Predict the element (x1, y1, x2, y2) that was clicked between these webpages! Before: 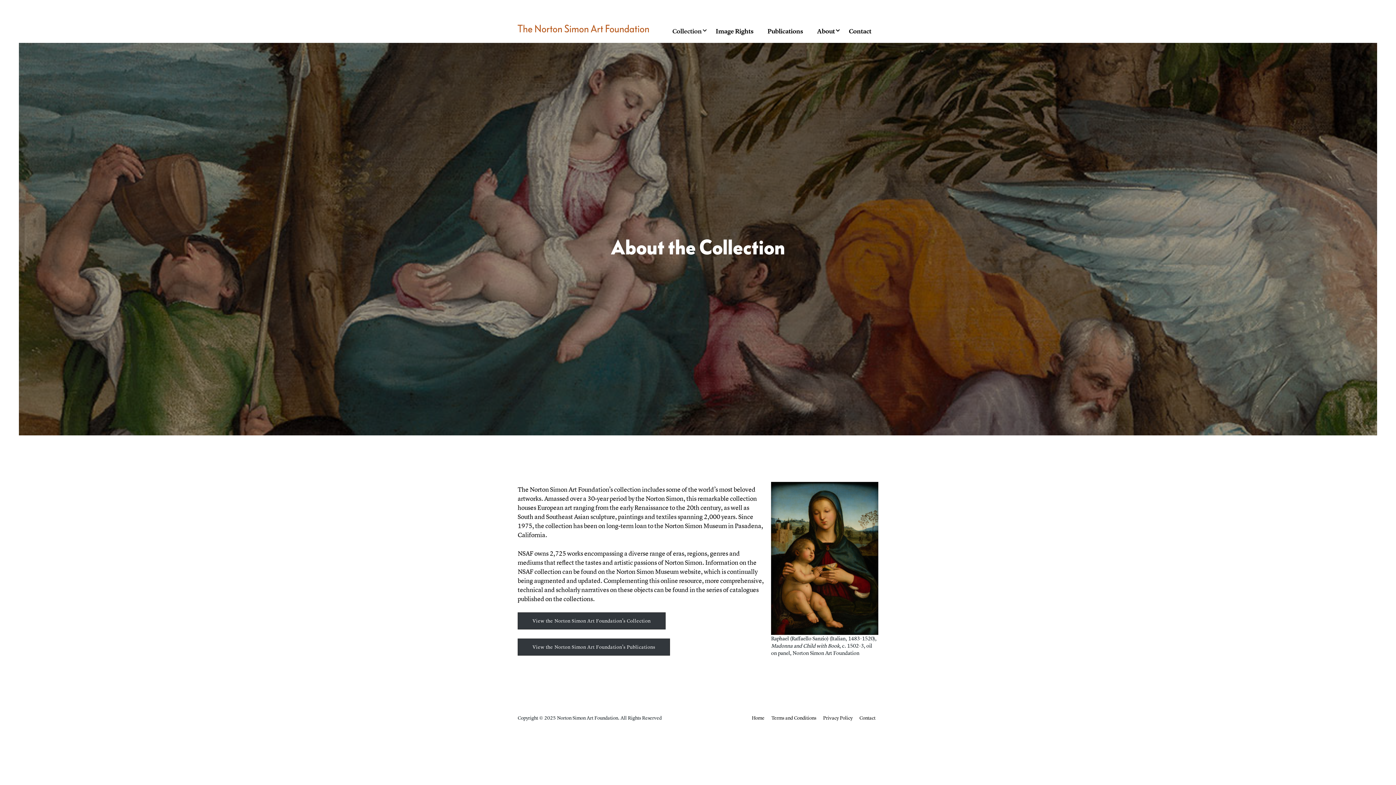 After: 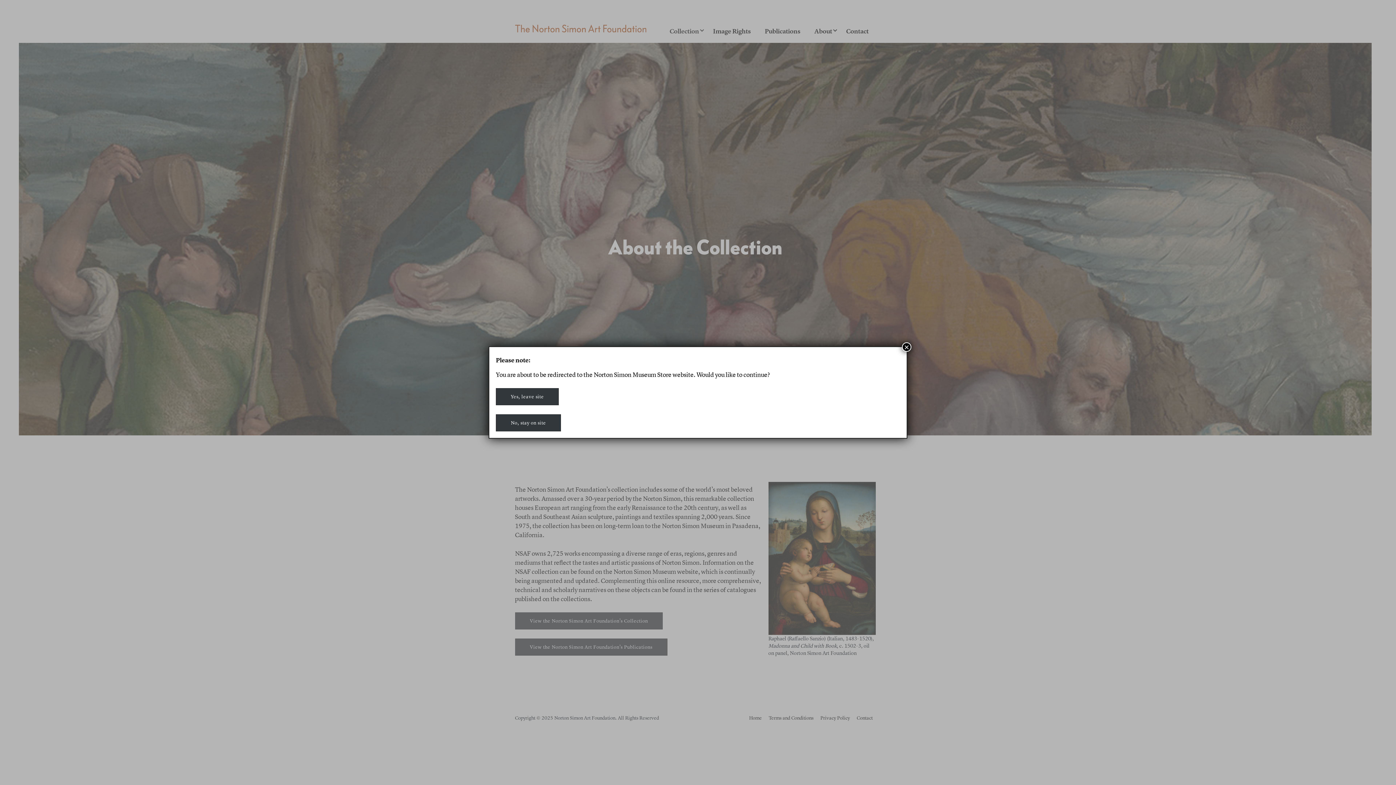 Action: label: View the Norton Simon Art Foundation’s Publications bbox: (517, 639, 670, 655)